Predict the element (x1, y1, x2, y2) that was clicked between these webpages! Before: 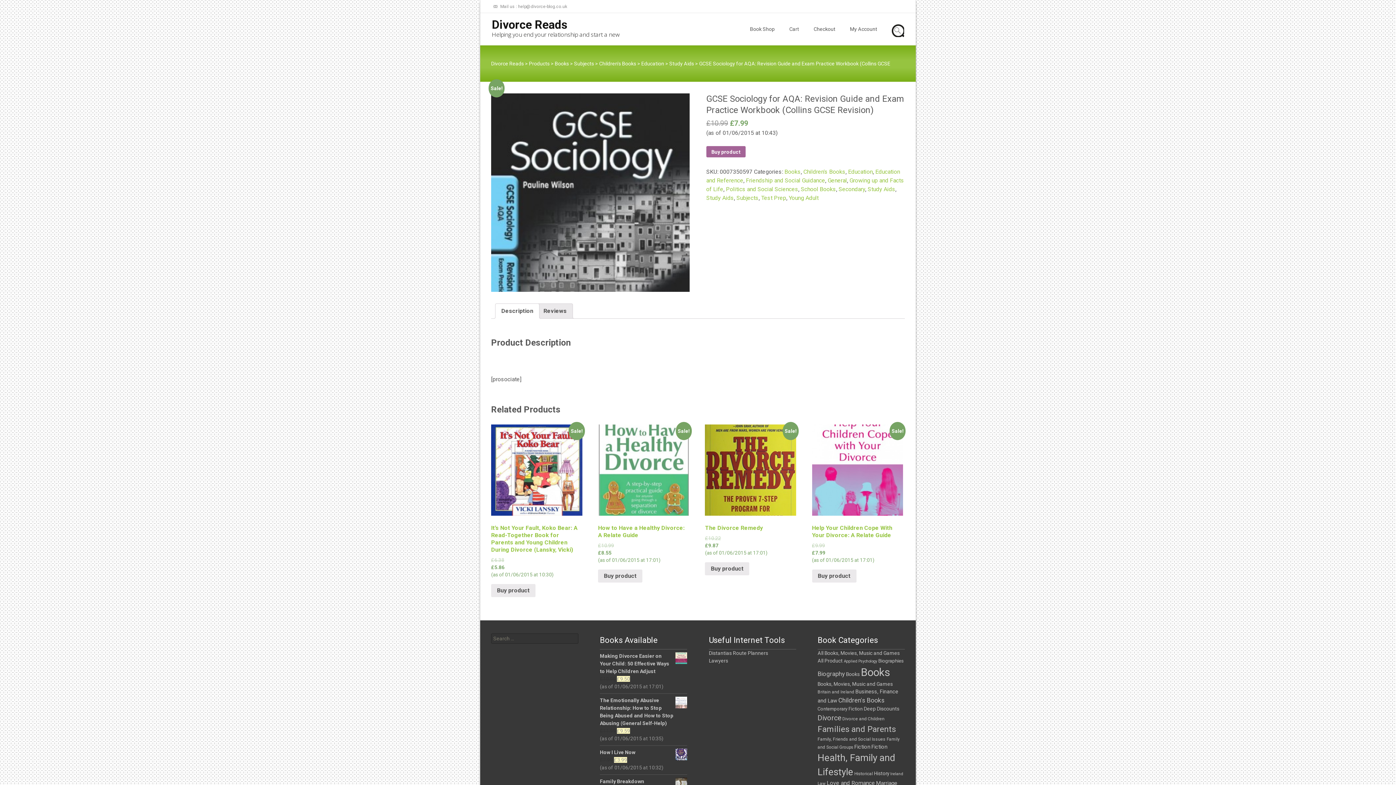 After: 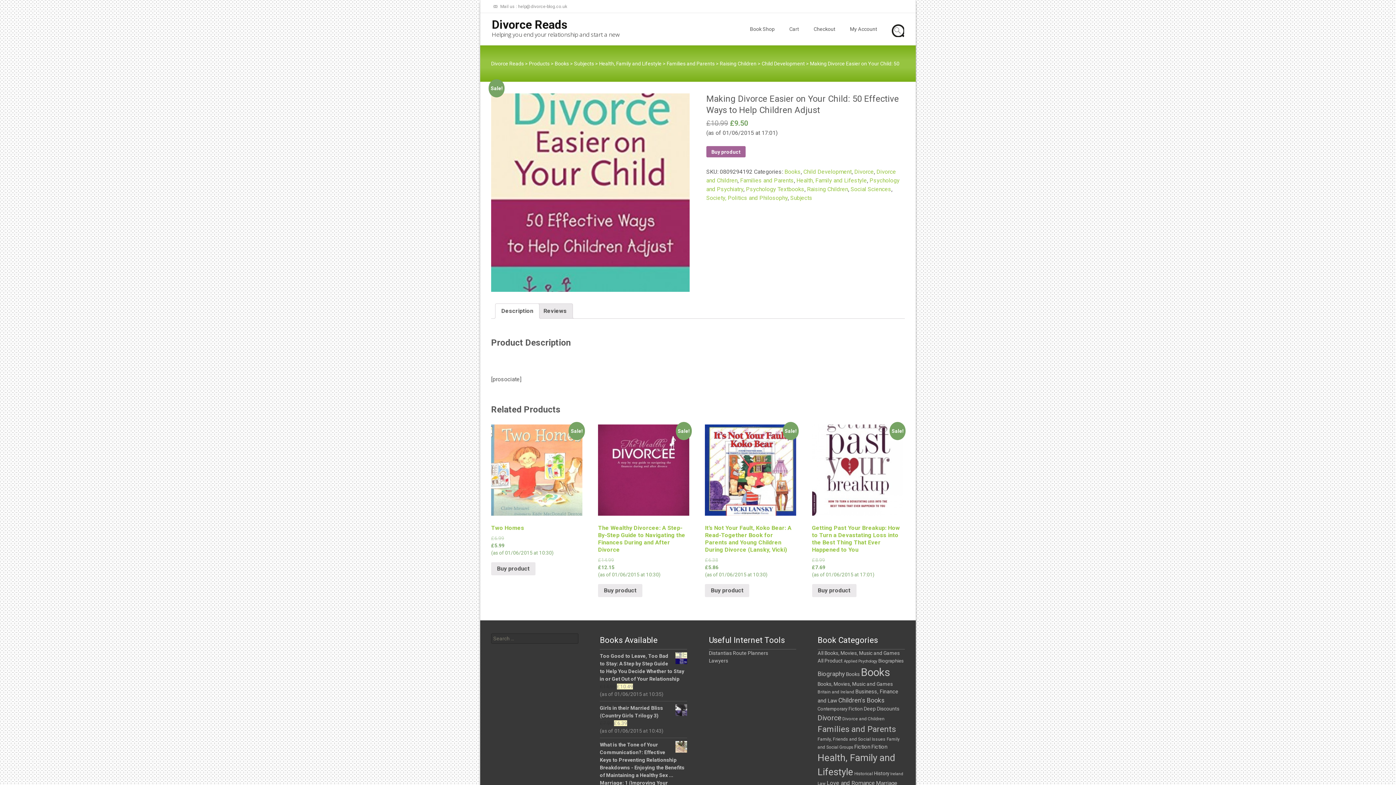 Action: label: Making Divorce Easier on Your Child: 50 Effective Ways to Help Children Adjust bbox: (599, 652, 687, 675)